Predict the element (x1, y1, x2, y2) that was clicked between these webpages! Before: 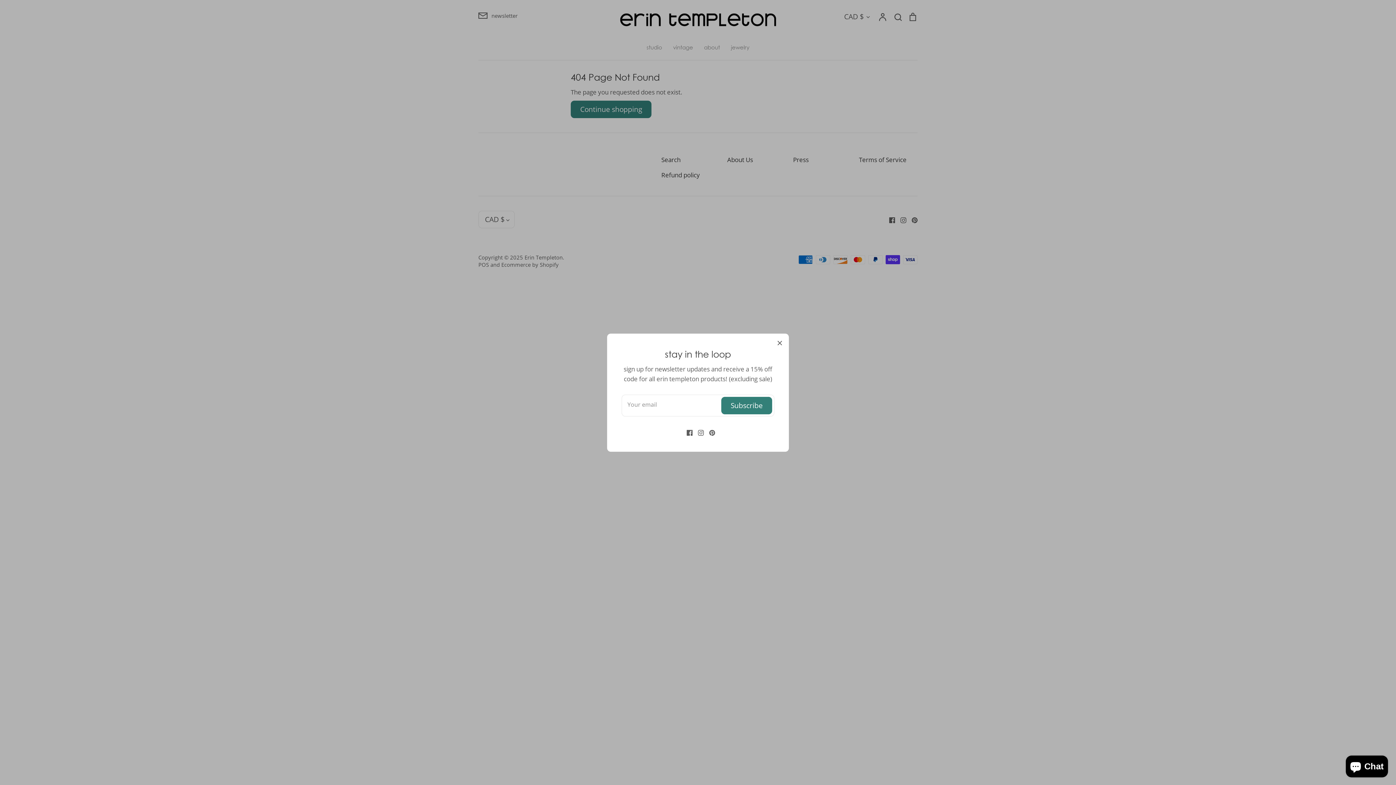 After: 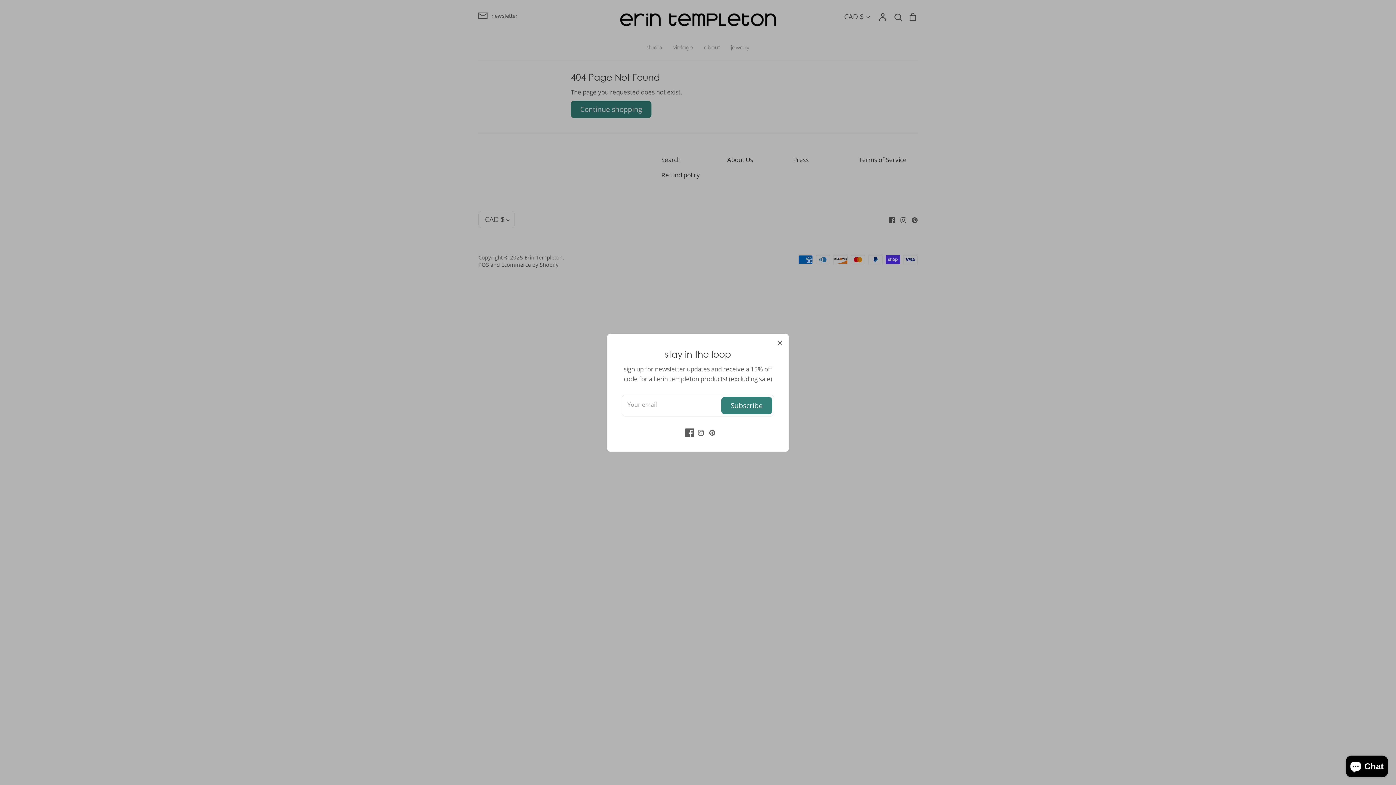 Action: bbox: (681, 428, 692, 436) label: Facebook